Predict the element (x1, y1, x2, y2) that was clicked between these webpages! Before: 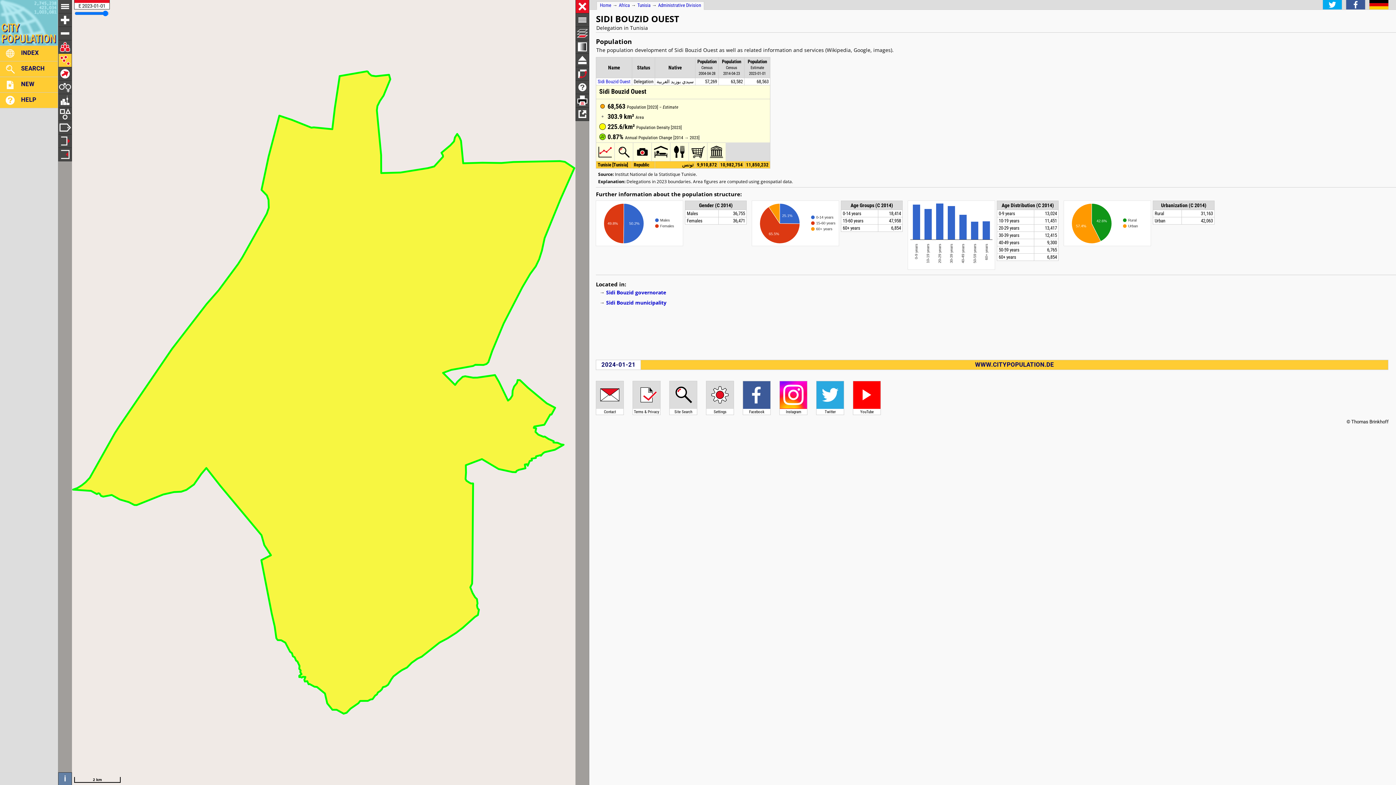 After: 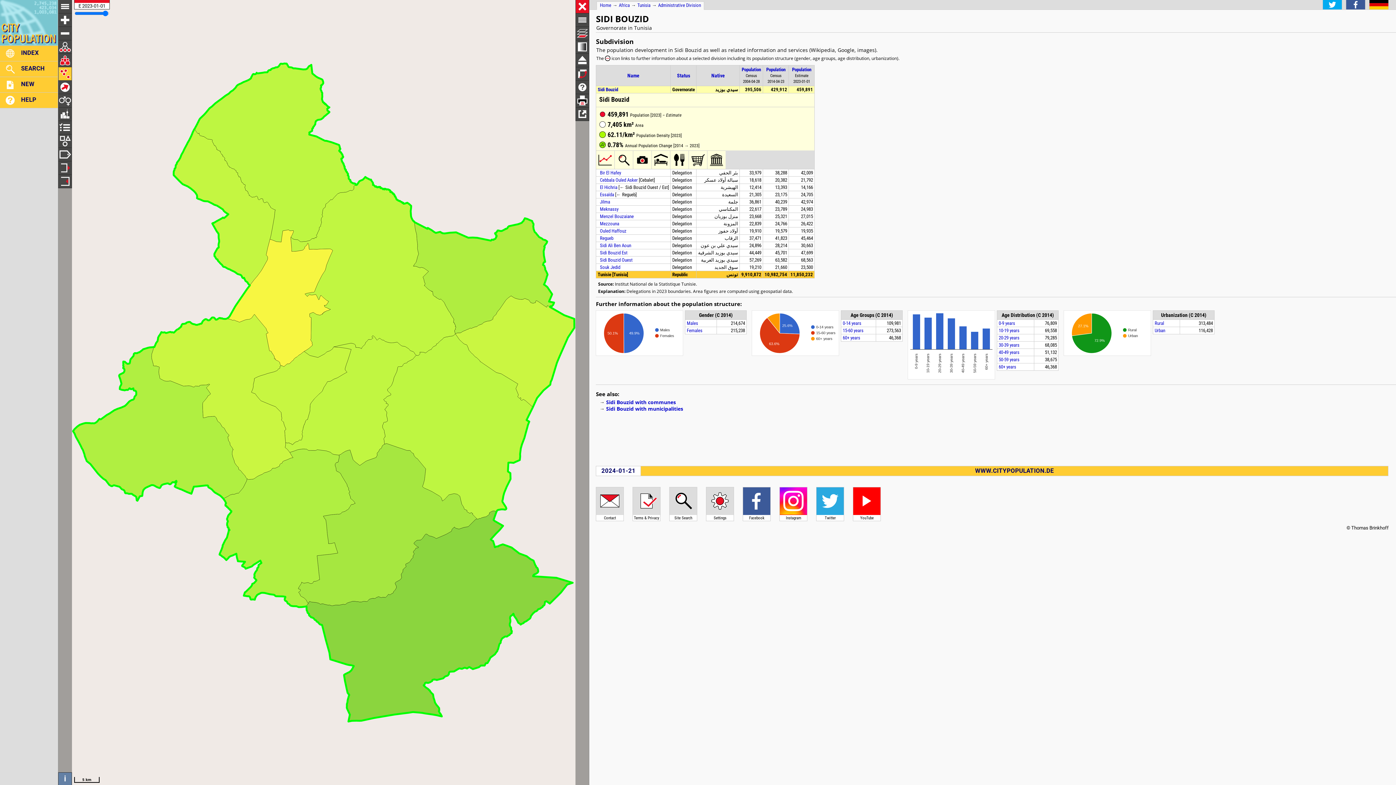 Action: bbox: (606, 289, 666, 296) label: Sidi Bouzid governorate